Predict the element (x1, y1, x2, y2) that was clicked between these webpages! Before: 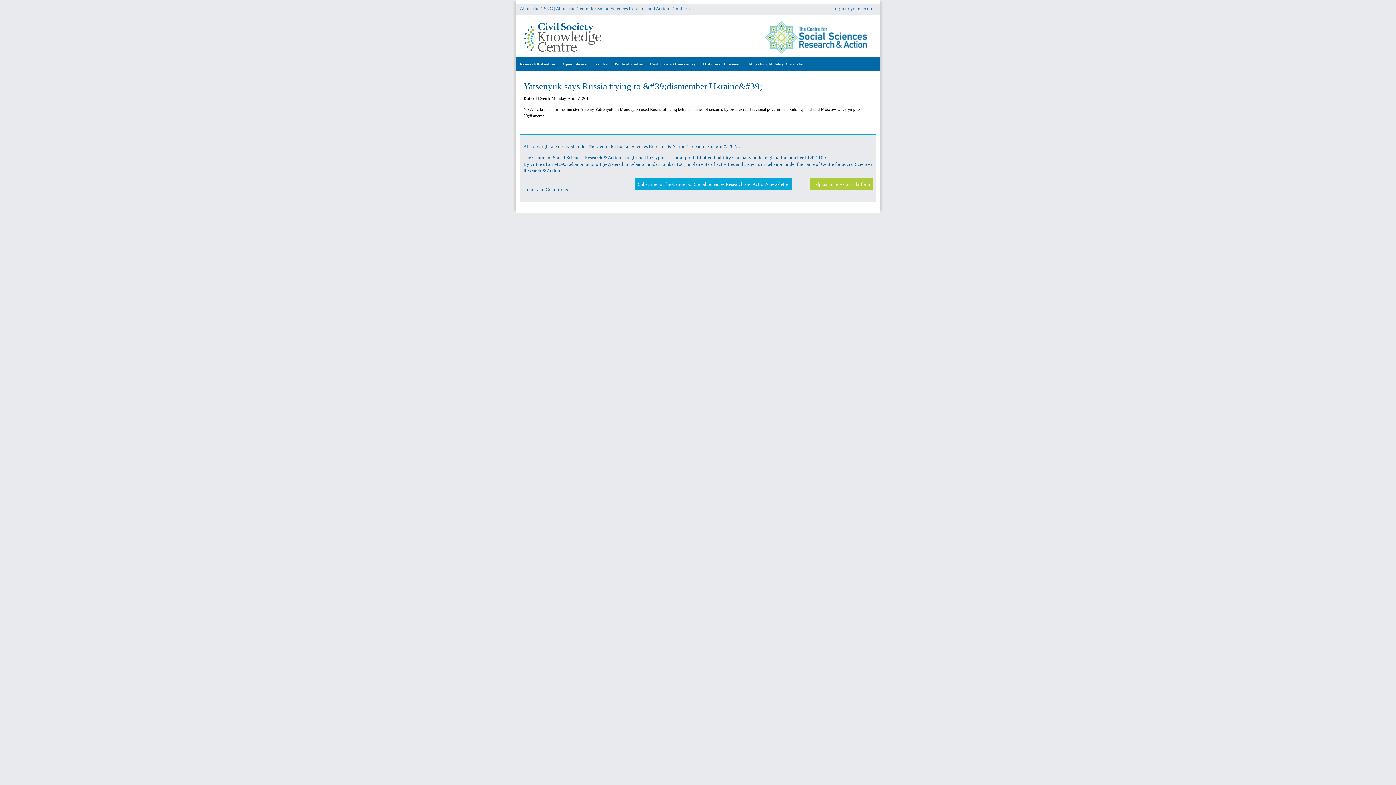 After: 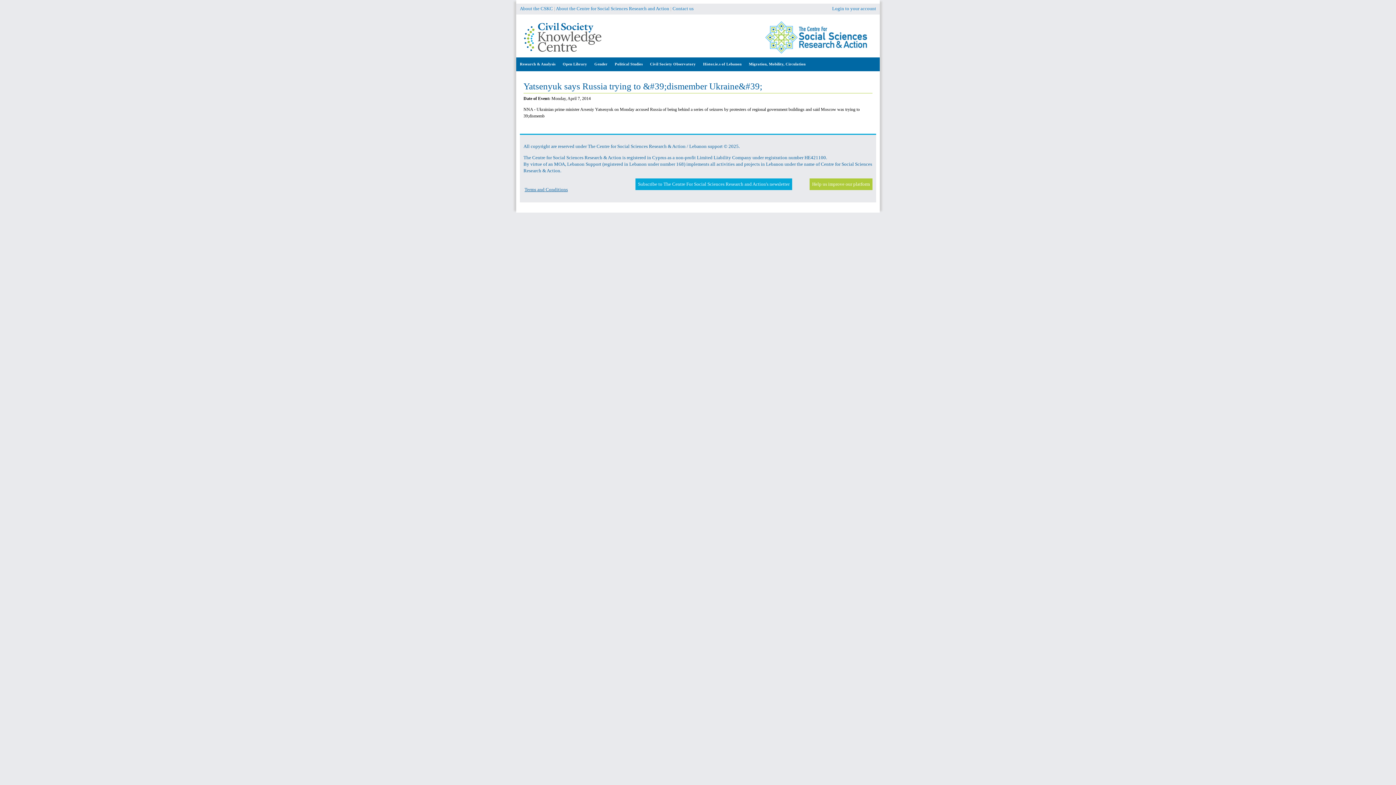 Action: label: Terms and Conditions bbox: (524, 186, 568, 192)